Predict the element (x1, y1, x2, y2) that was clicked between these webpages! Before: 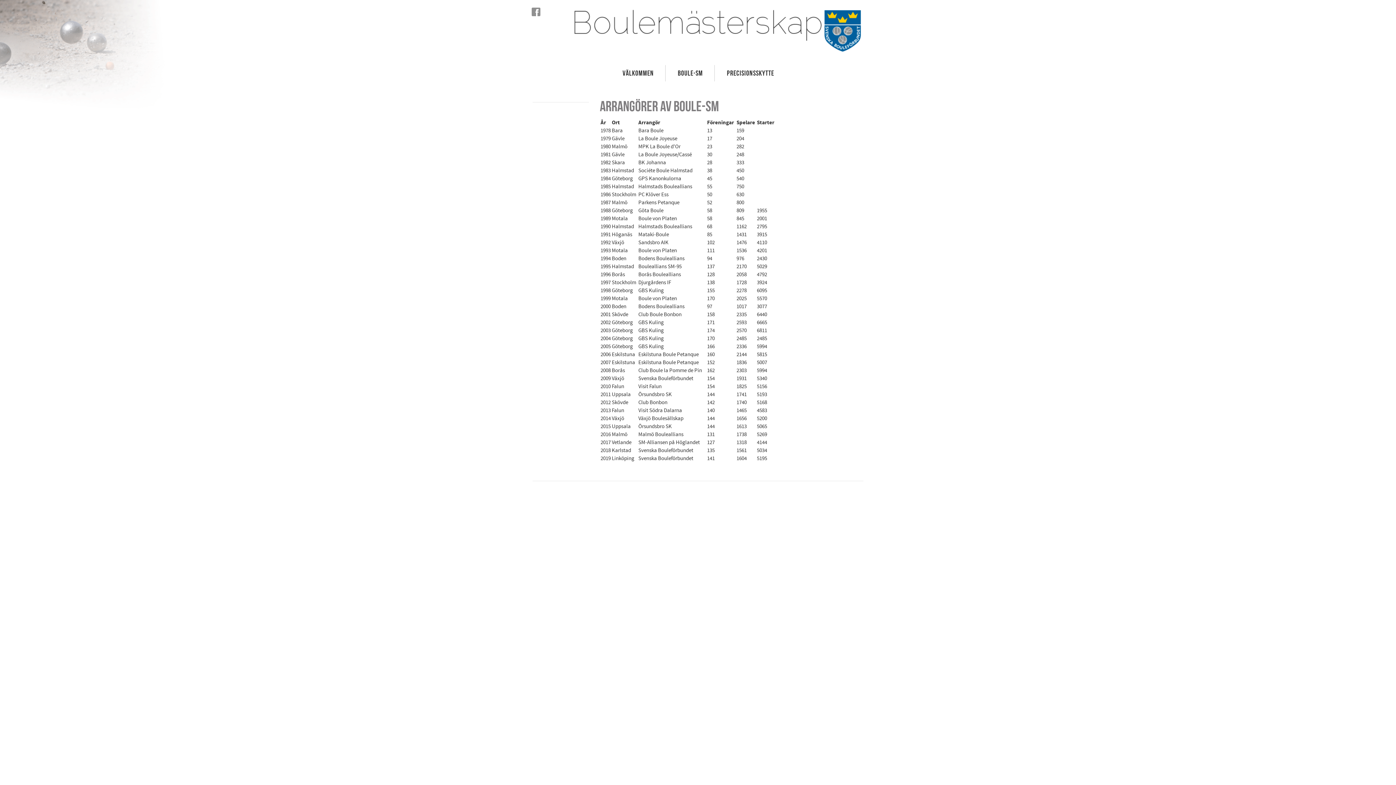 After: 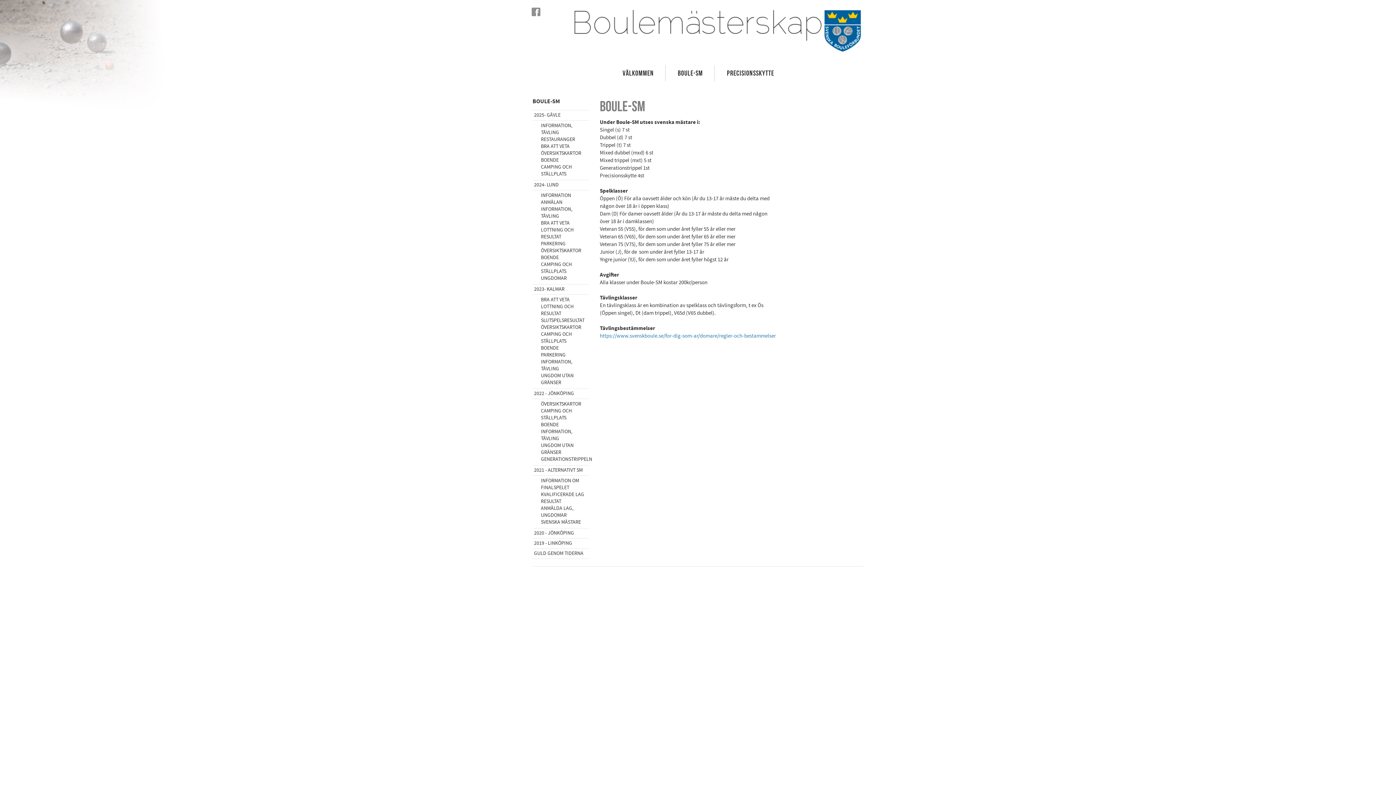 Action: bbox: (666, 65, 714, 81) label: BOULE-SM